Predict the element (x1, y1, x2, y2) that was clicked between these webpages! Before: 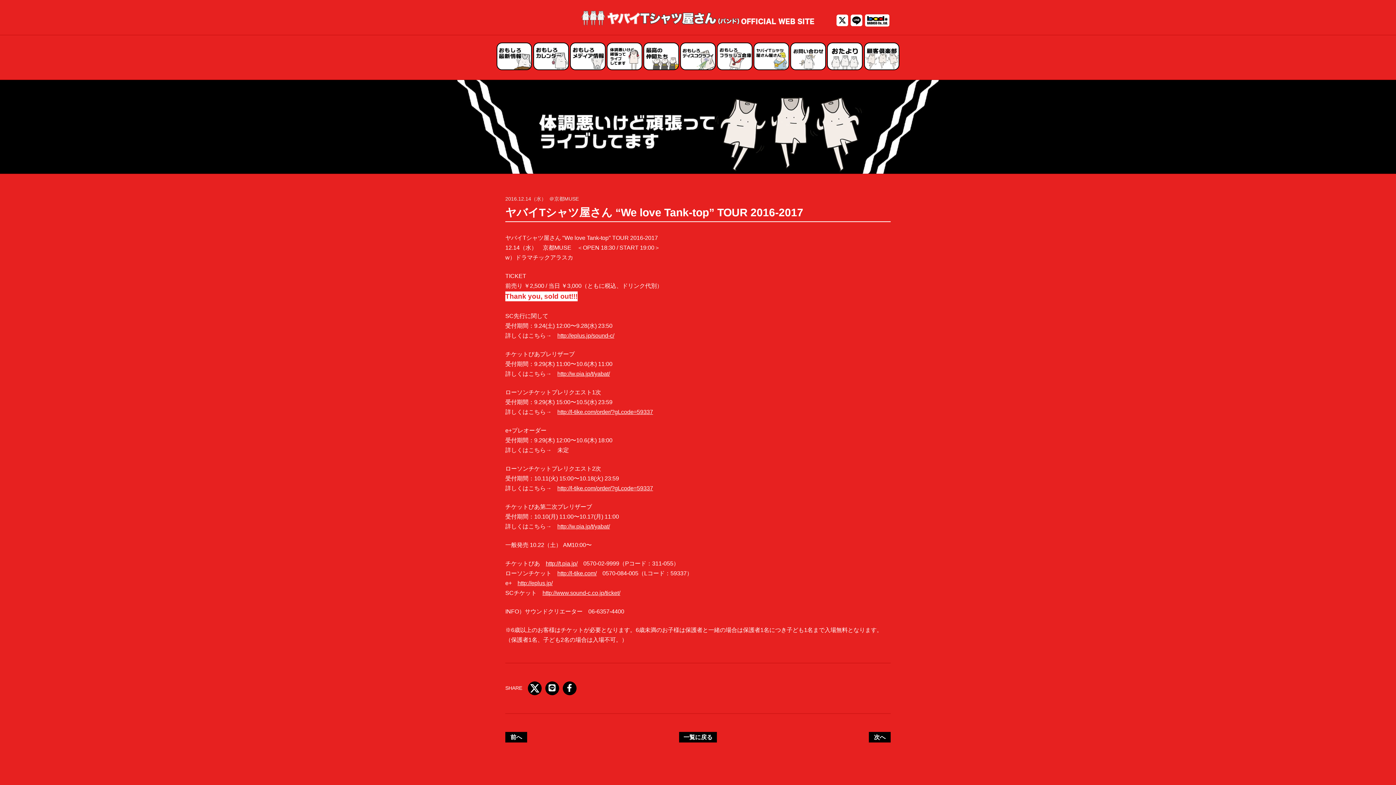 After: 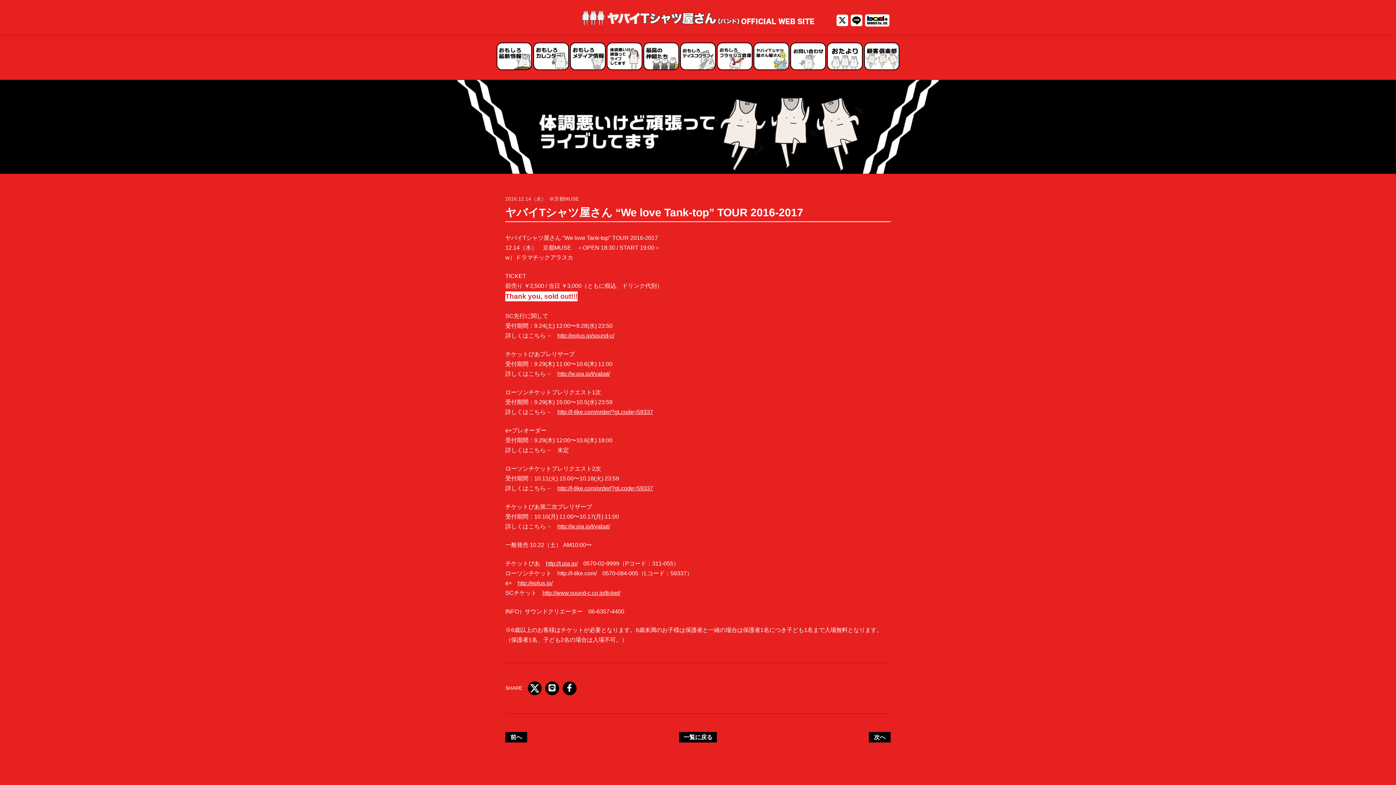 Action: label: http://l-tike.com/ bbox: (557, 570, 596, 576)